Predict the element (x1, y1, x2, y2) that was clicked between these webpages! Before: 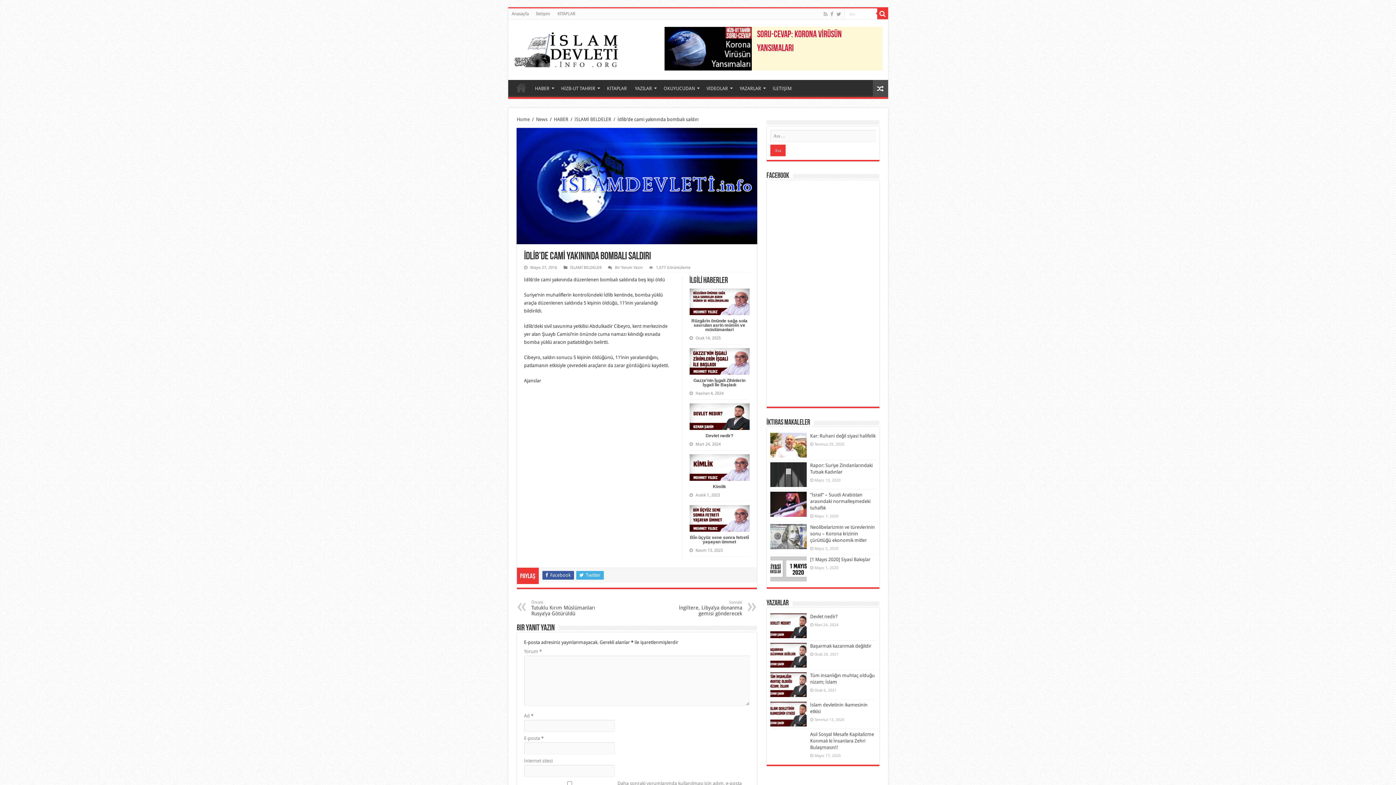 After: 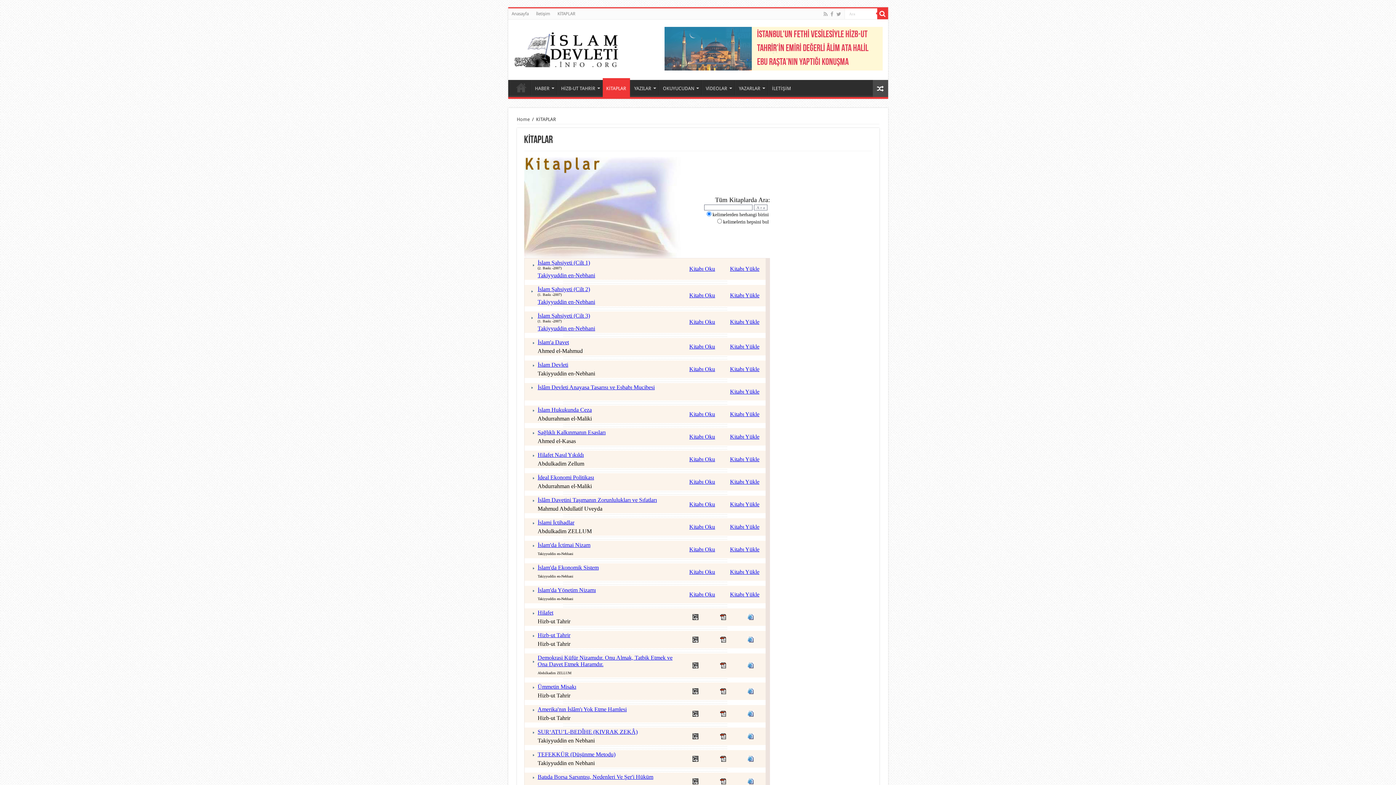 Action: label: KİTAPLAR bbox: (554, 8, 579, 19)